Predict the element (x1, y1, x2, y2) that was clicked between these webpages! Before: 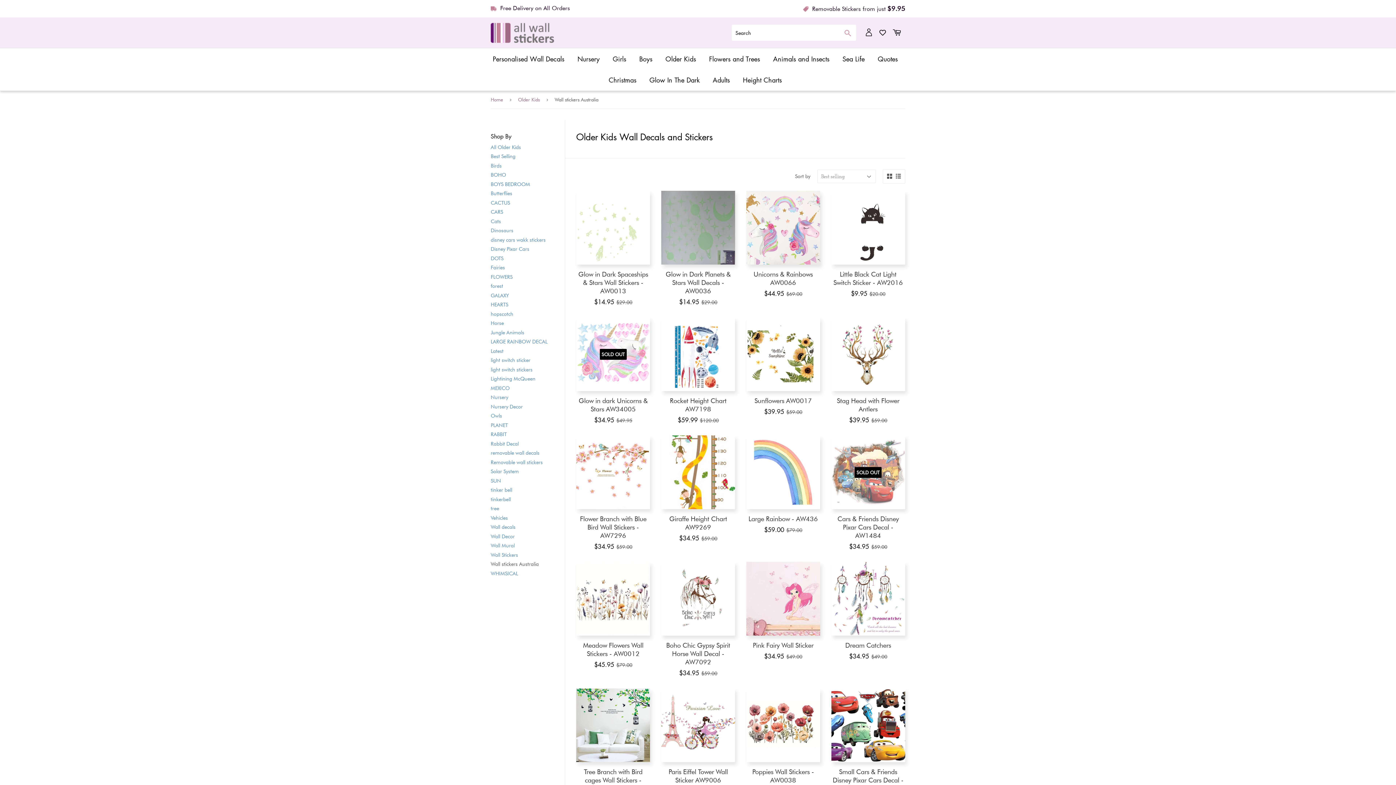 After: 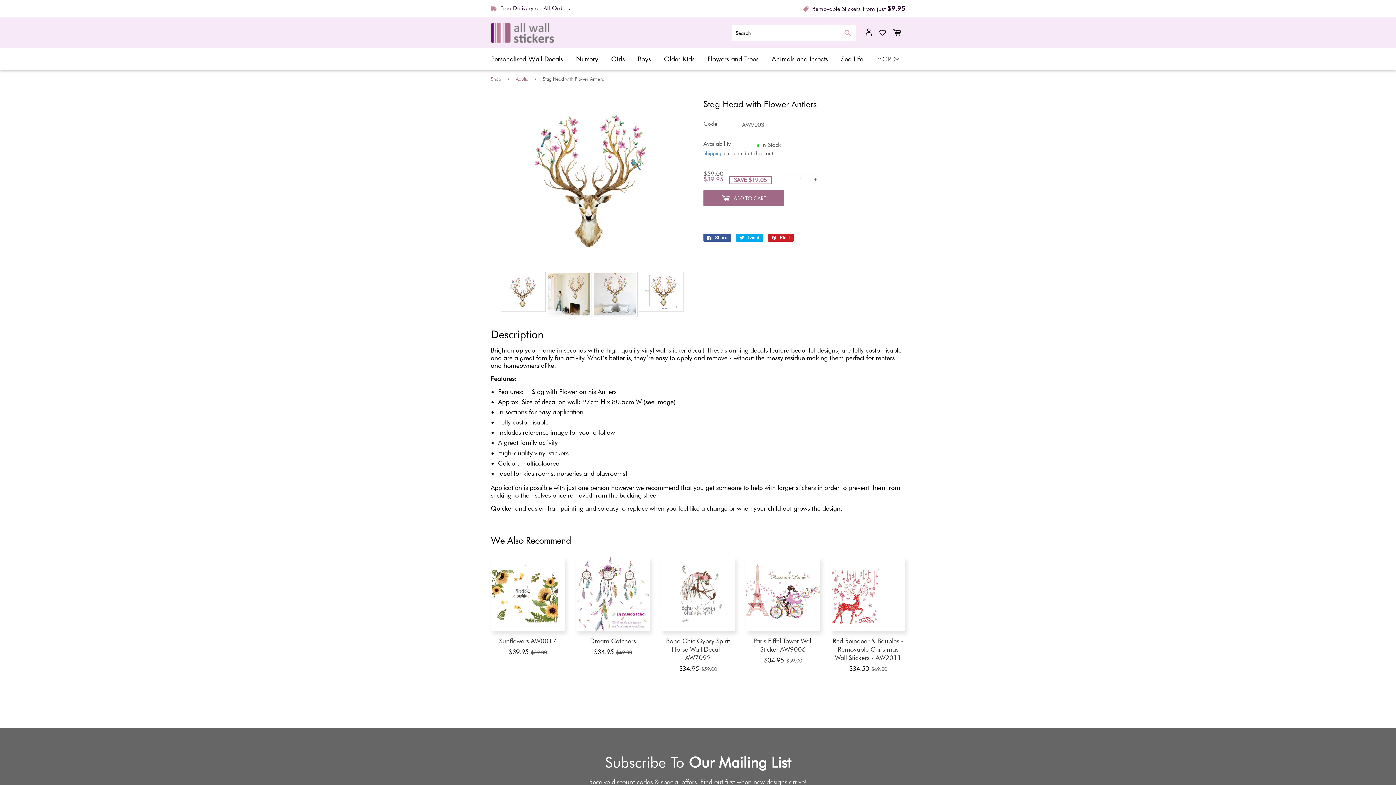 Action: label: Stag Head with Flower Antlers

Sale price
$39.95 
$39.95
Regular price
$59.00
$59.00 bbox: (831, 317, 905, 424)